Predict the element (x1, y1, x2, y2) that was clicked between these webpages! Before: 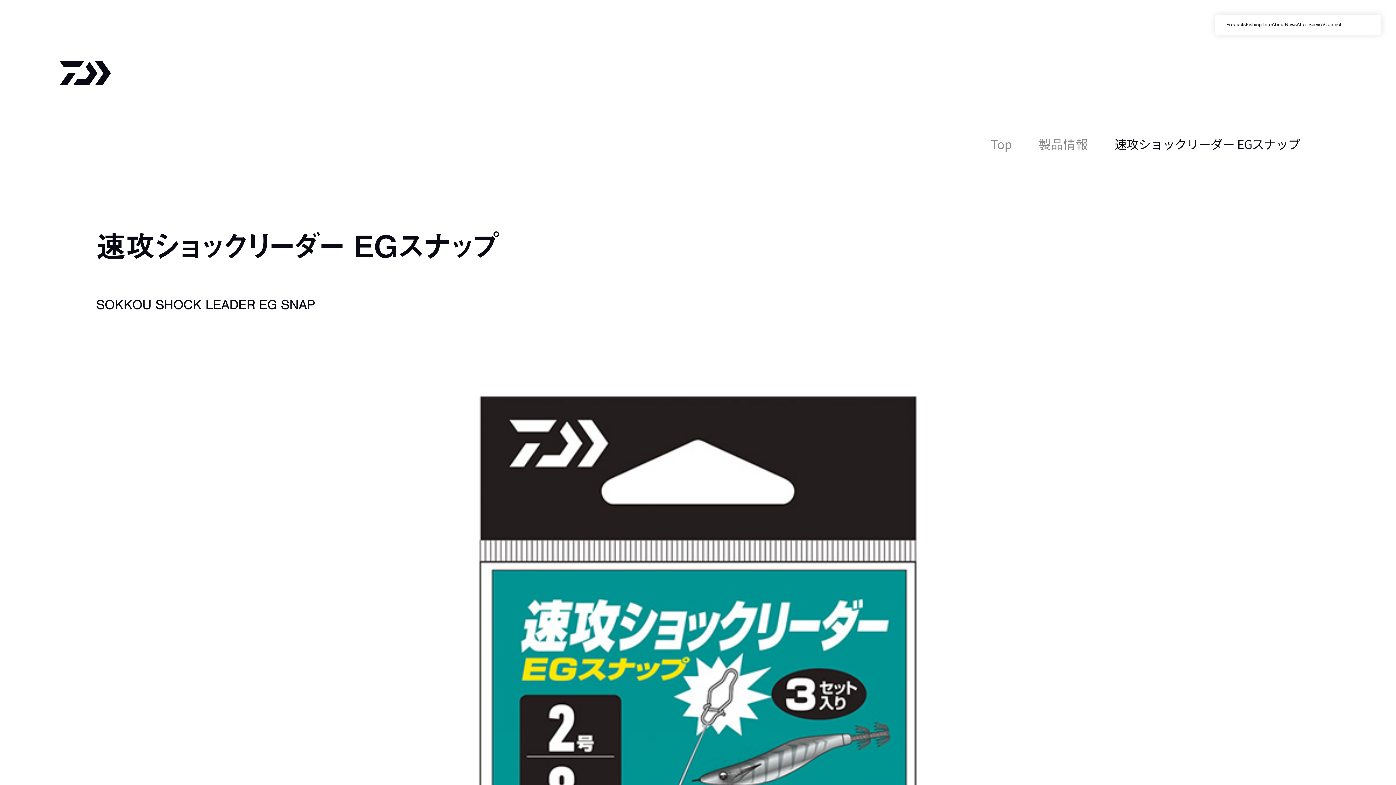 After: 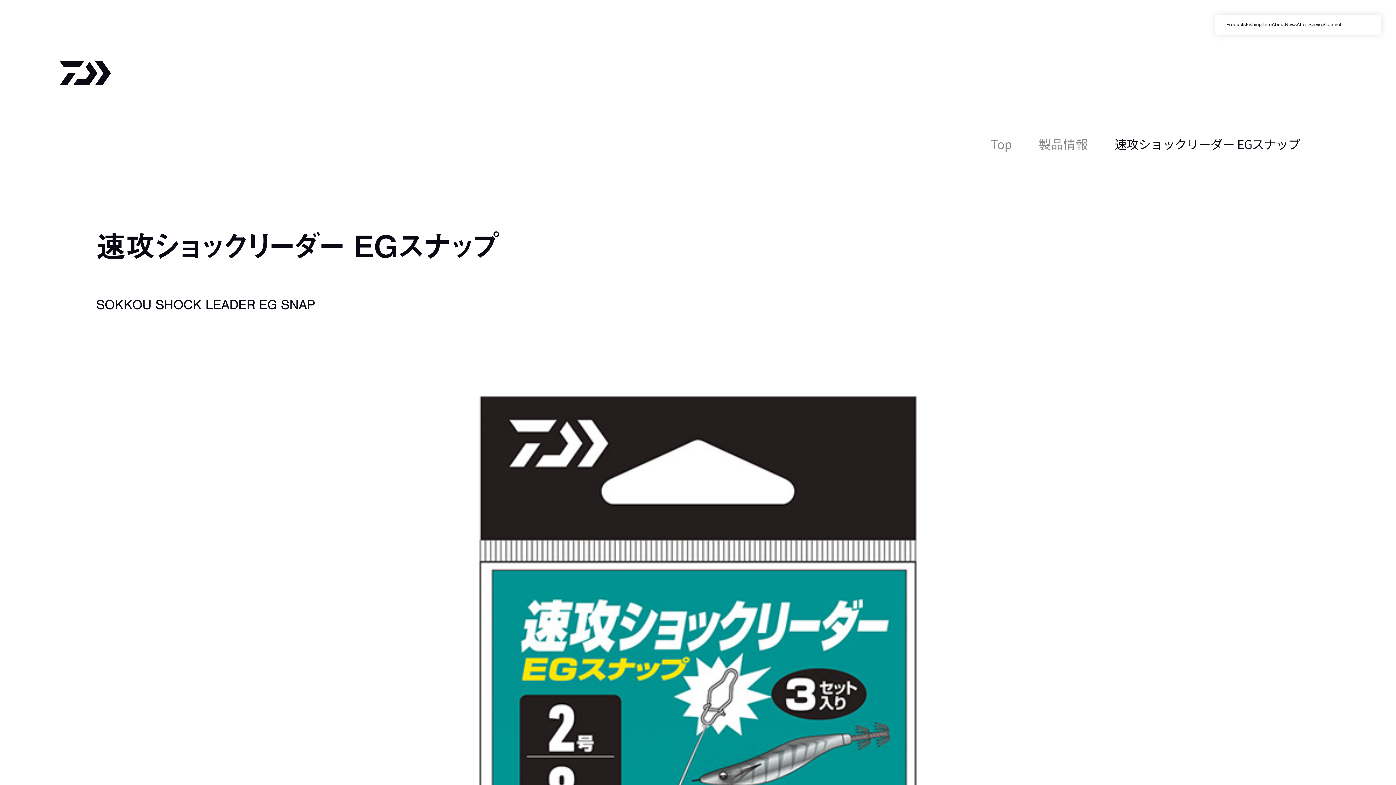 Action: label: 速攻ショックリーダー EGスナップ bbox: (1114, 134, 1300, 152)